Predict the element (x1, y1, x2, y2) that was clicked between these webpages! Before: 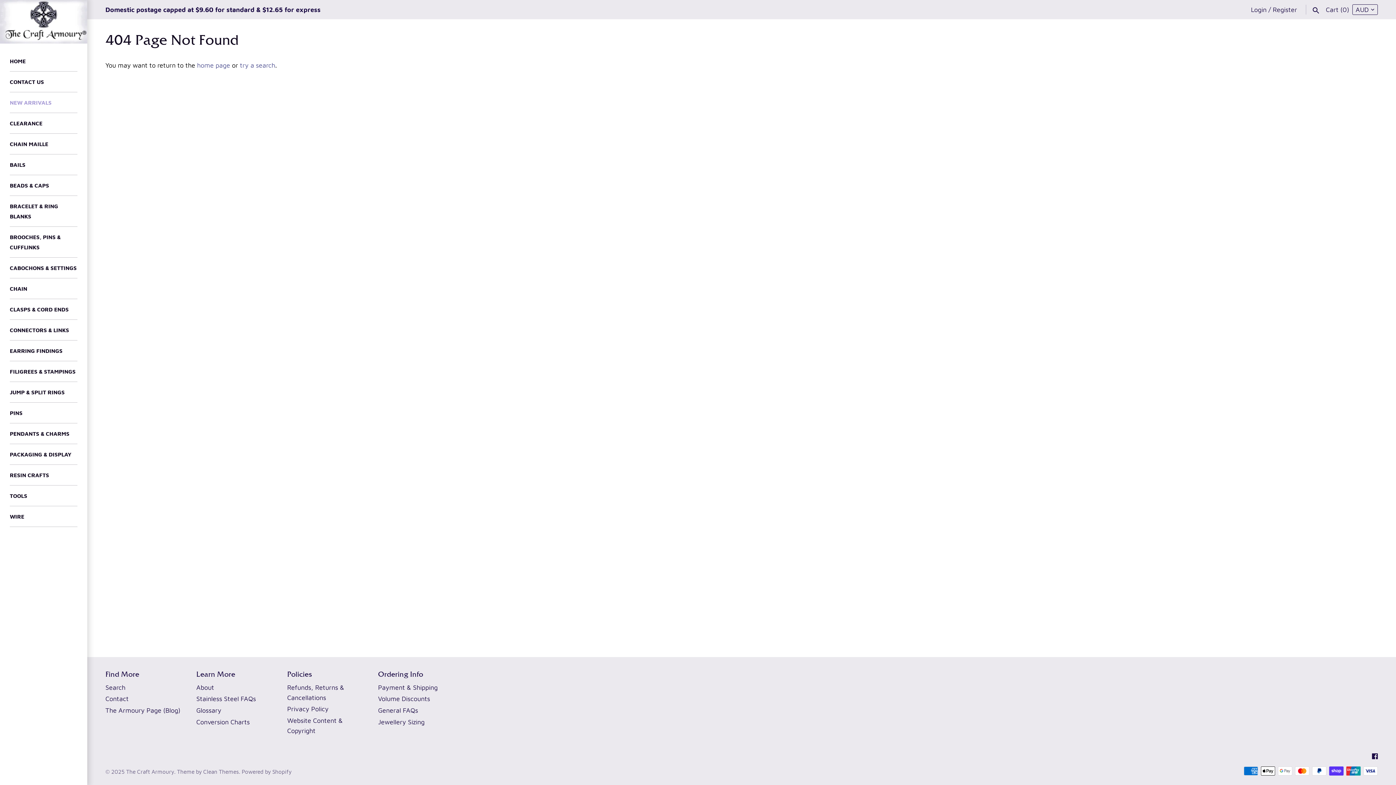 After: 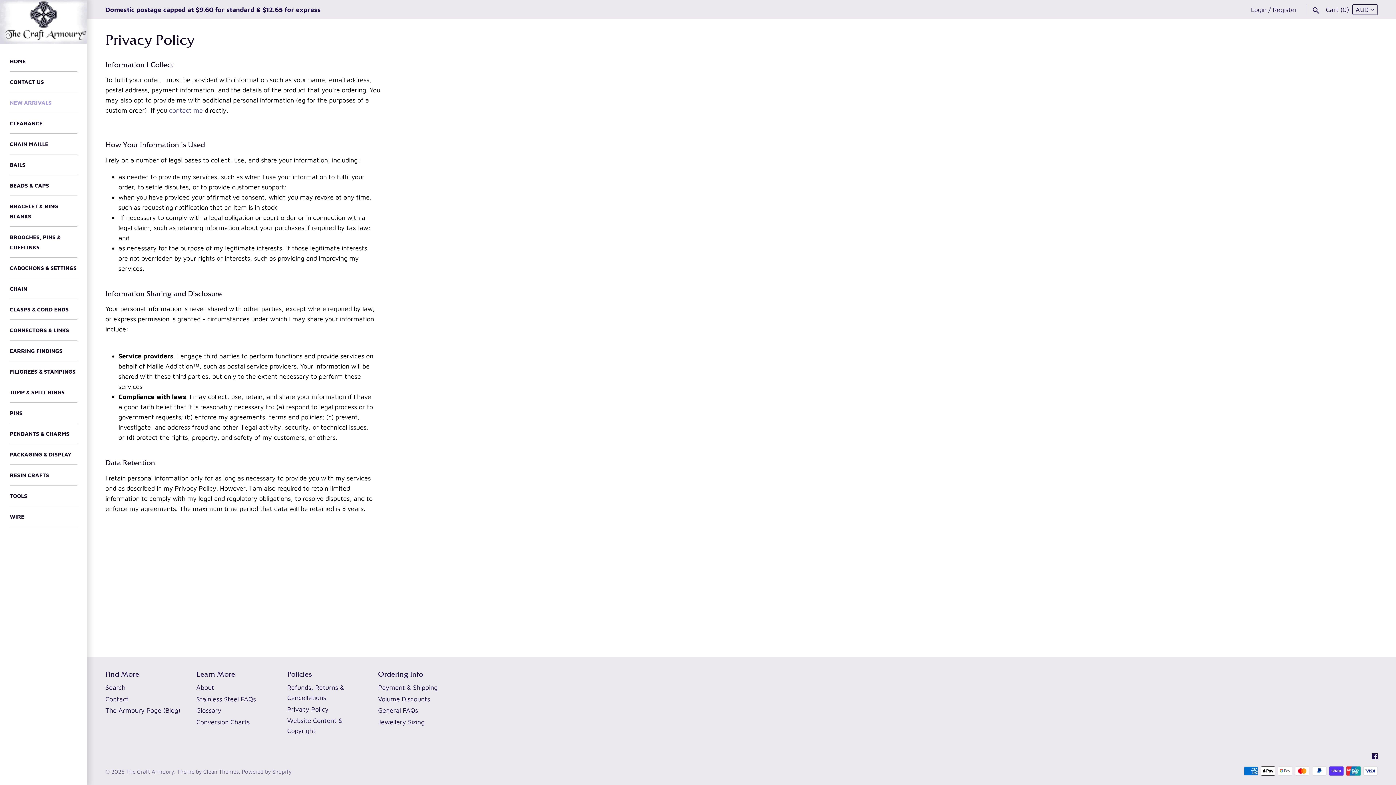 Action: label: Privacy Policy bbox: (287, 705, 328, 713)